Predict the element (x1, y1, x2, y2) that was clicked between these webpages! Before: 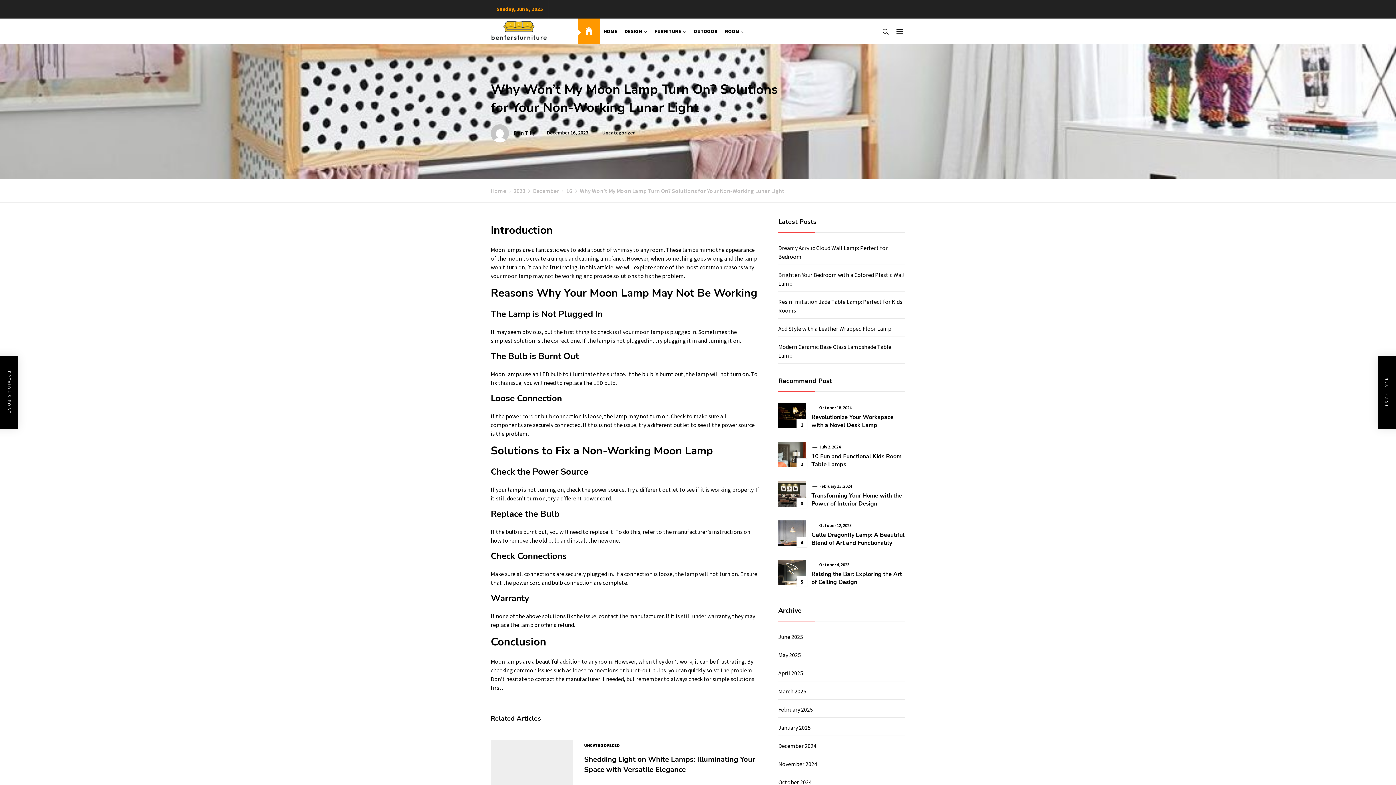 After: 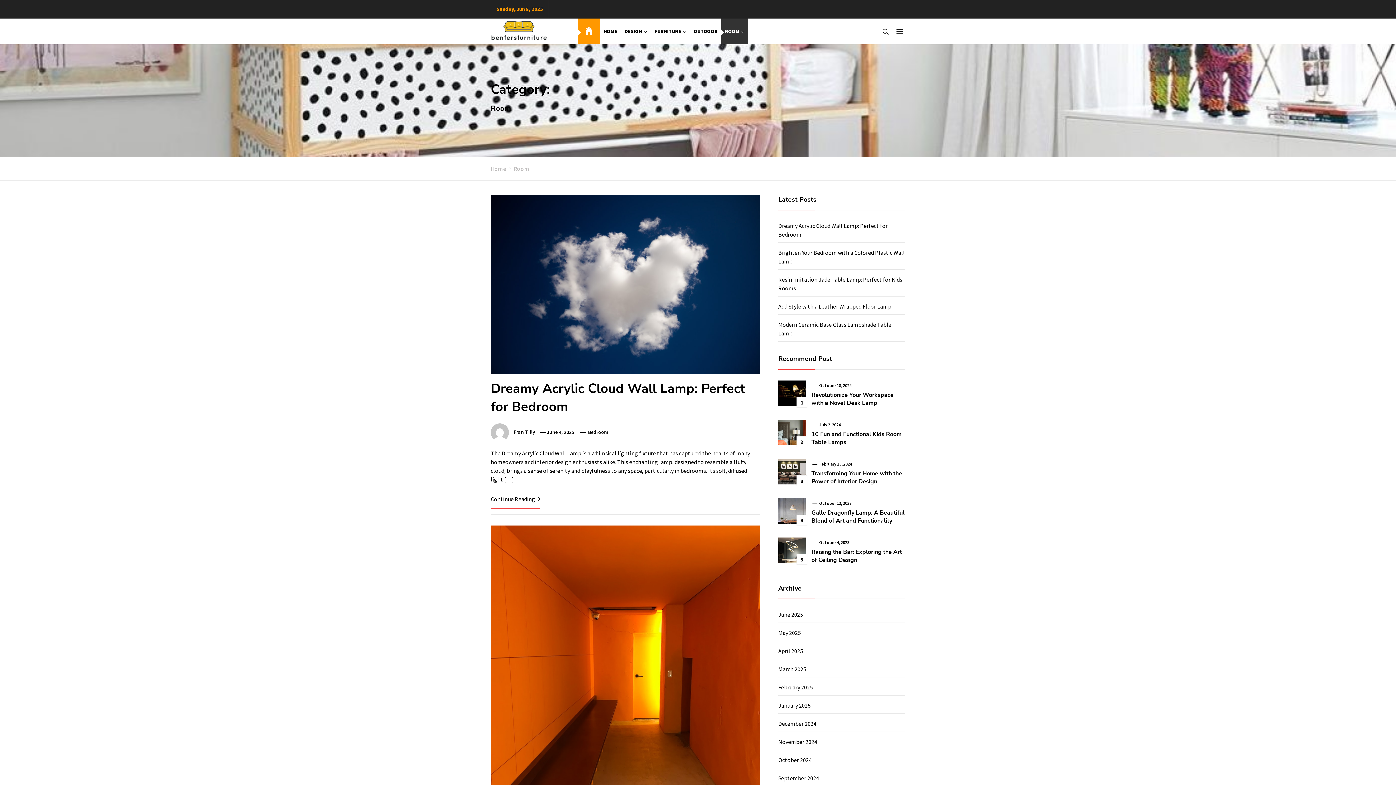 Action: label: ROOM bbox: (721, 18, 748, 44)